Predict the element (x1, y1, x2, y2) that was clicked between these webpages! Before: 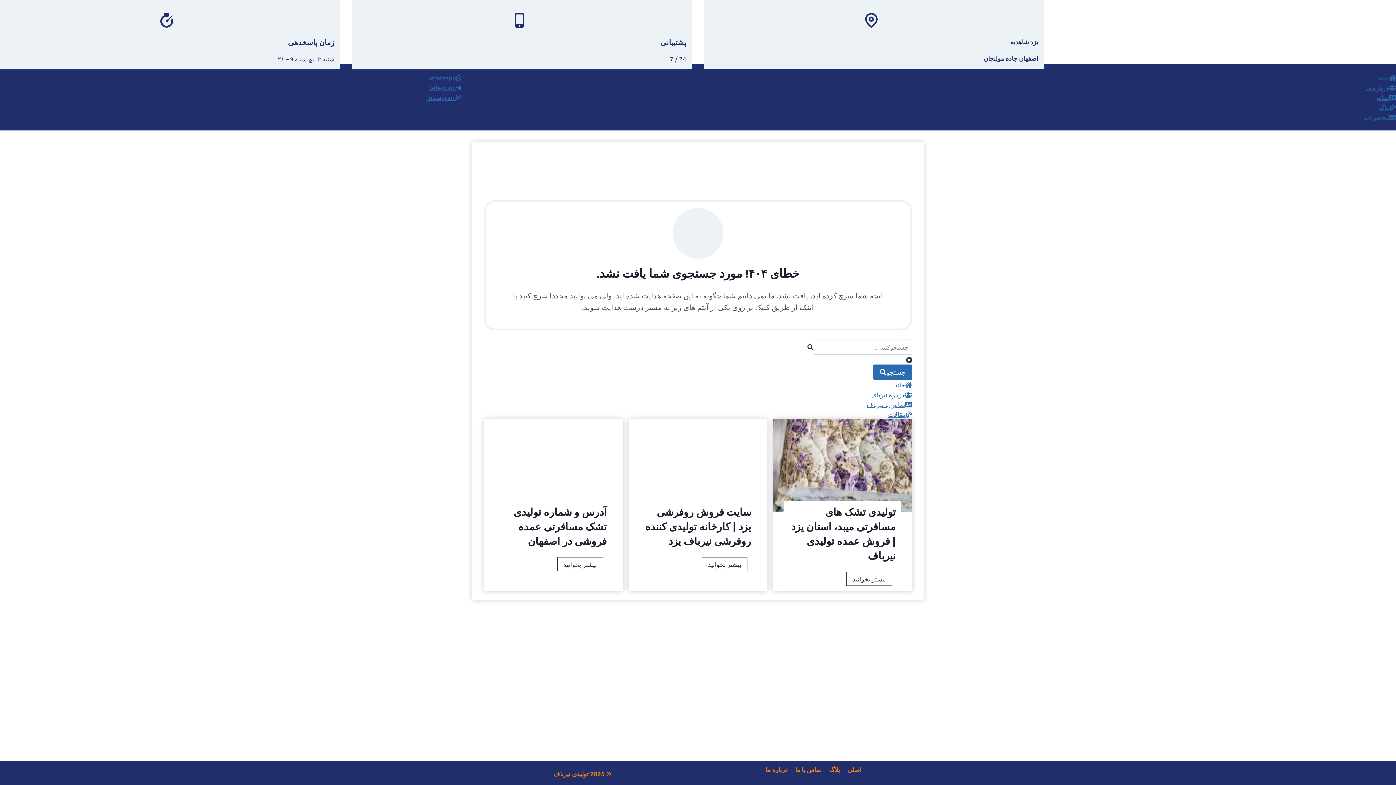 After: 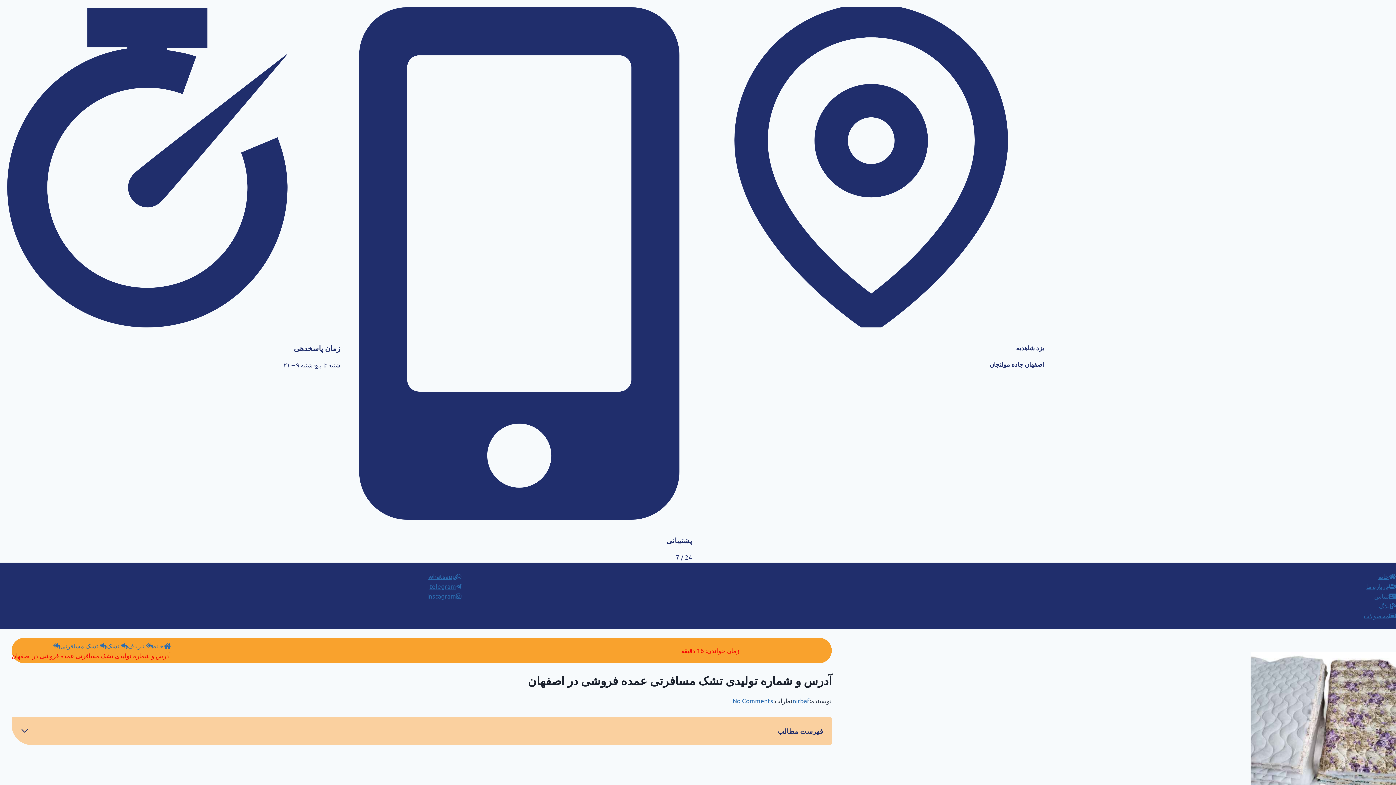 Action: label: Read More آدرس و شماره تولیدی تشک مسافرتی عمده فروشی در اصفهان bbox: (484, 419, 623, 512)